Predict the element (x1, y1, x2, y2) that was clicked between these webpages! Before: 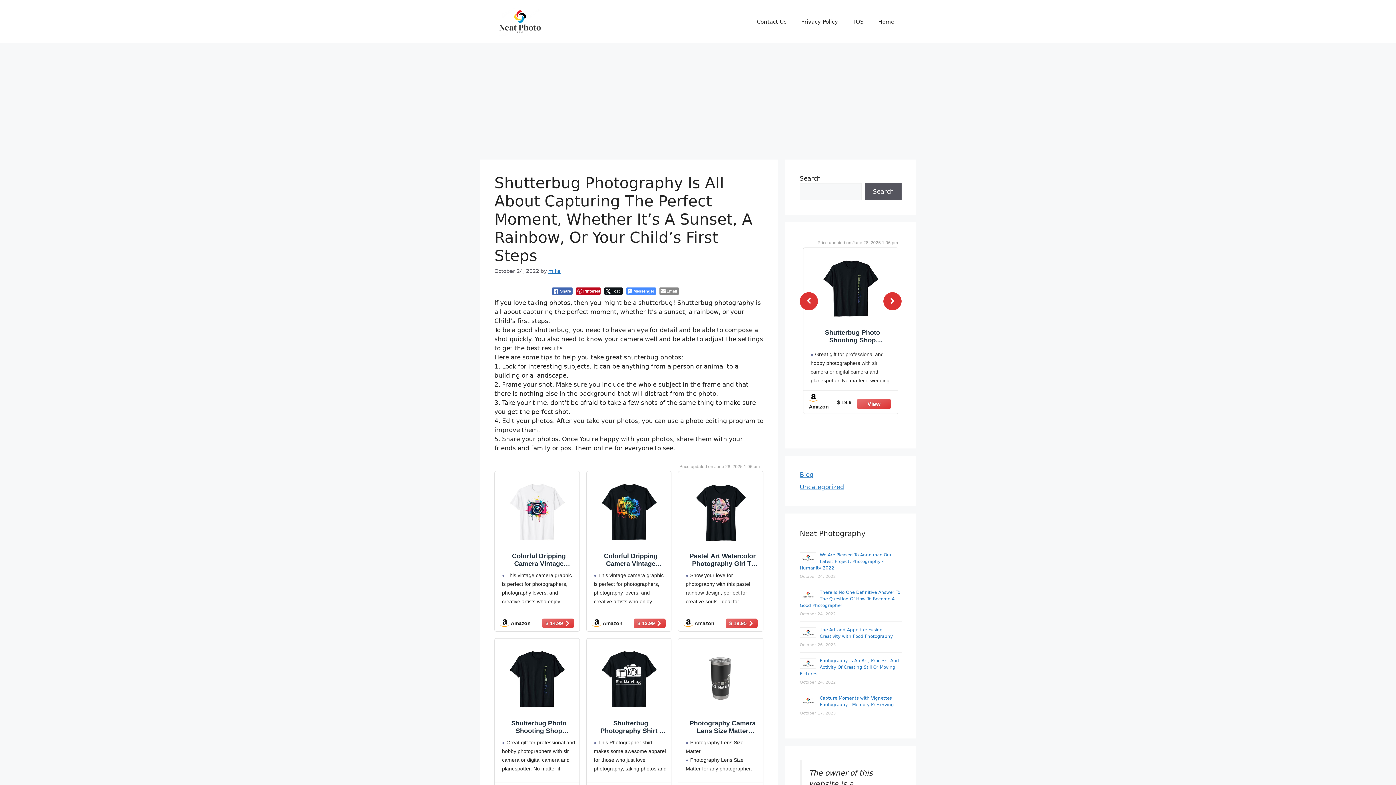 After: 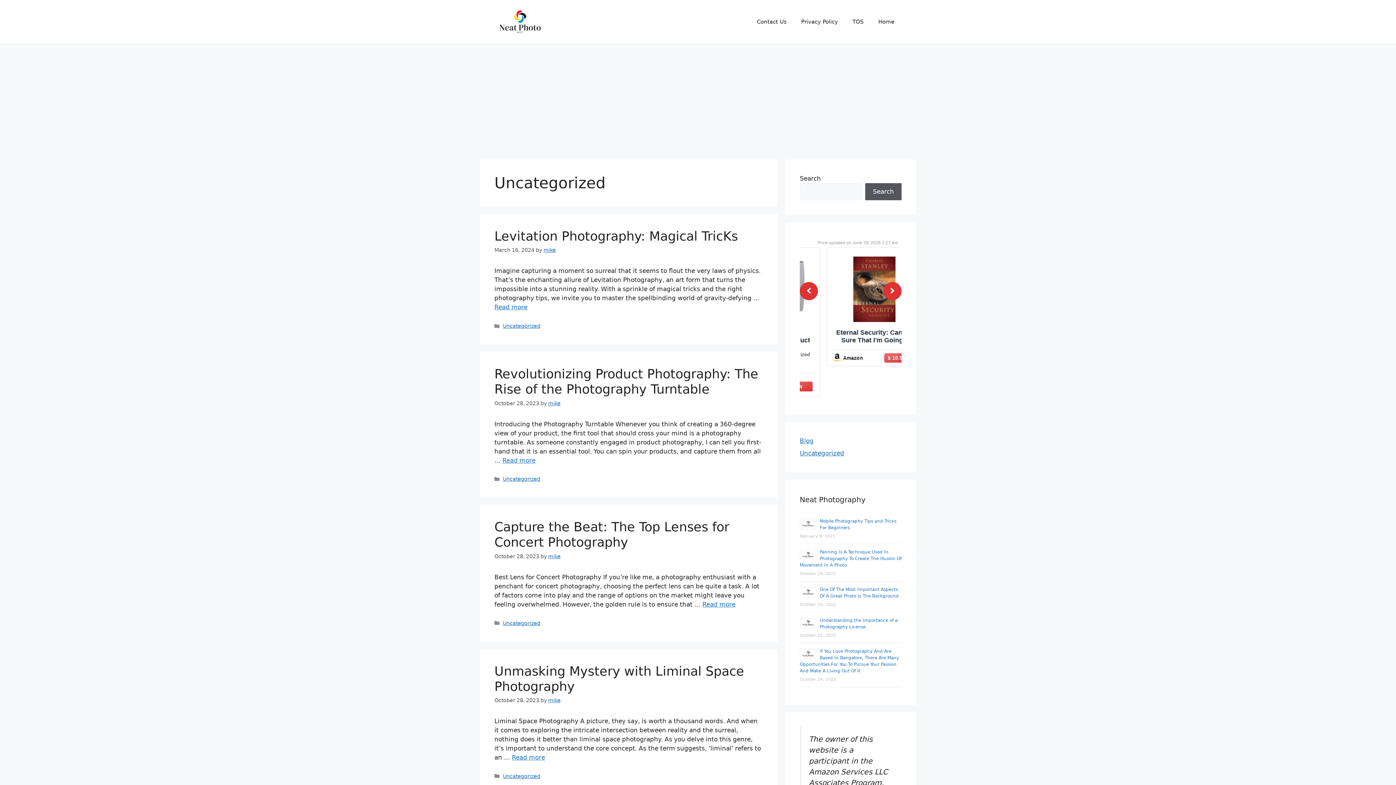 Action: bbox: (800, 483, 844, 490) label: Uncategorized